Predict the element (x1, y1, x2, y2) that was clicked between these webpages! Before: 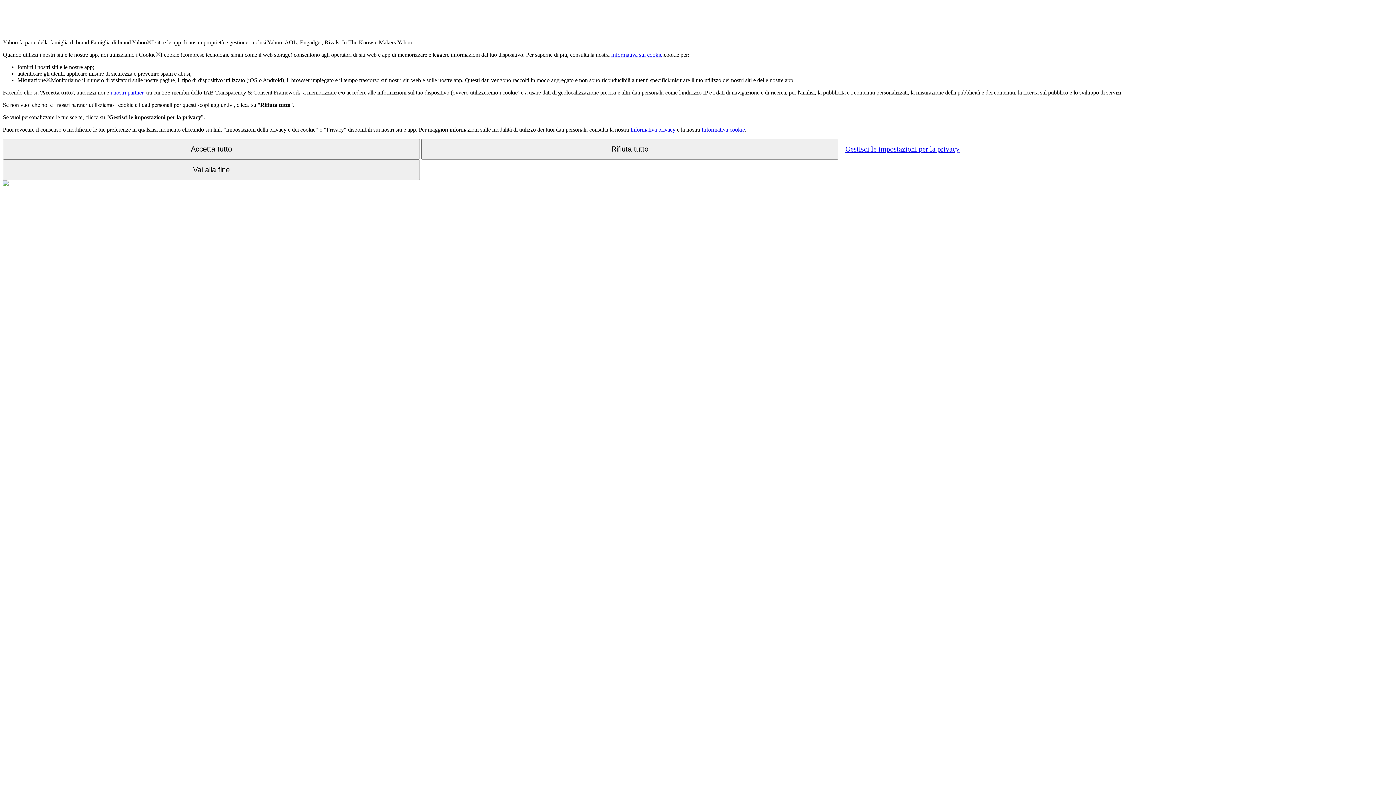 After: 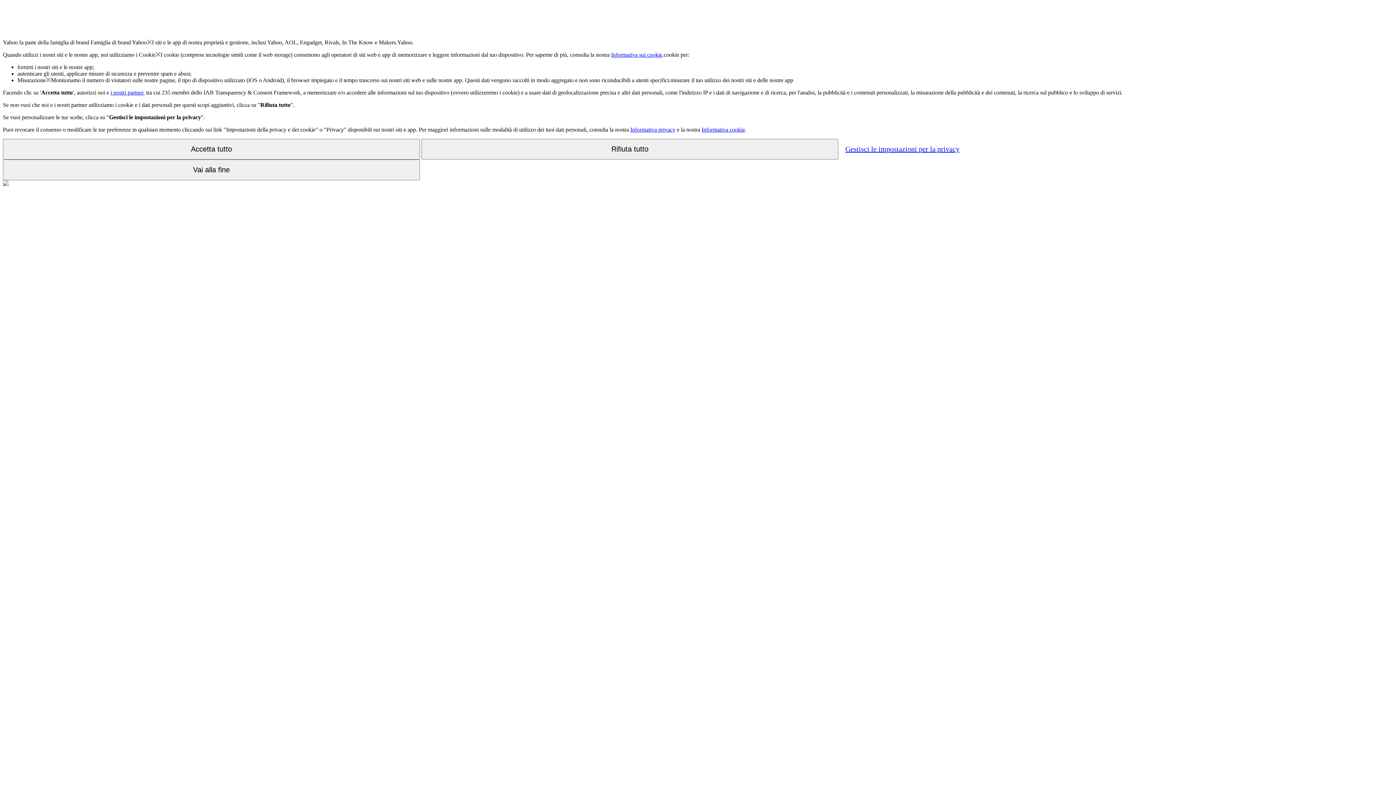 Action: bbox: (110, 89, 143, 95) label: i nostri partner